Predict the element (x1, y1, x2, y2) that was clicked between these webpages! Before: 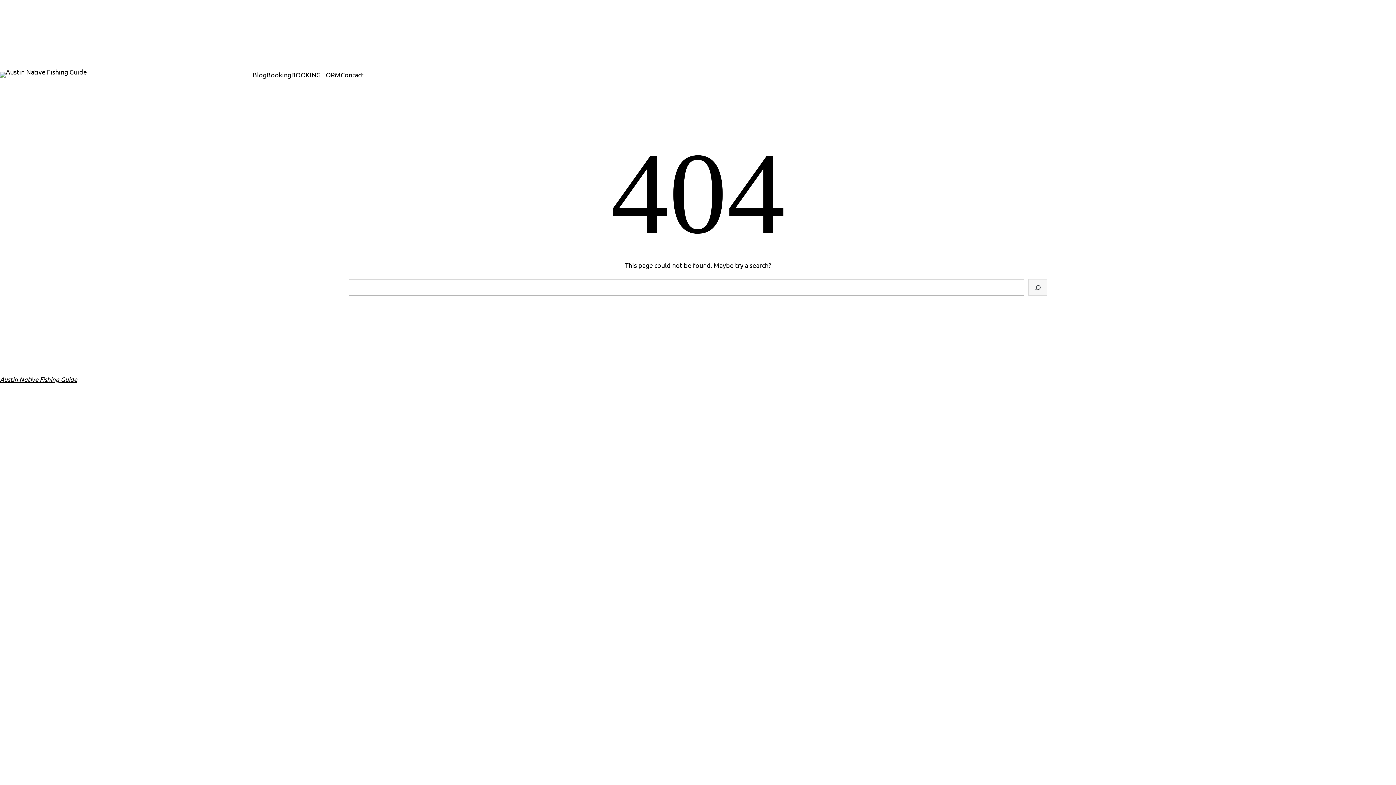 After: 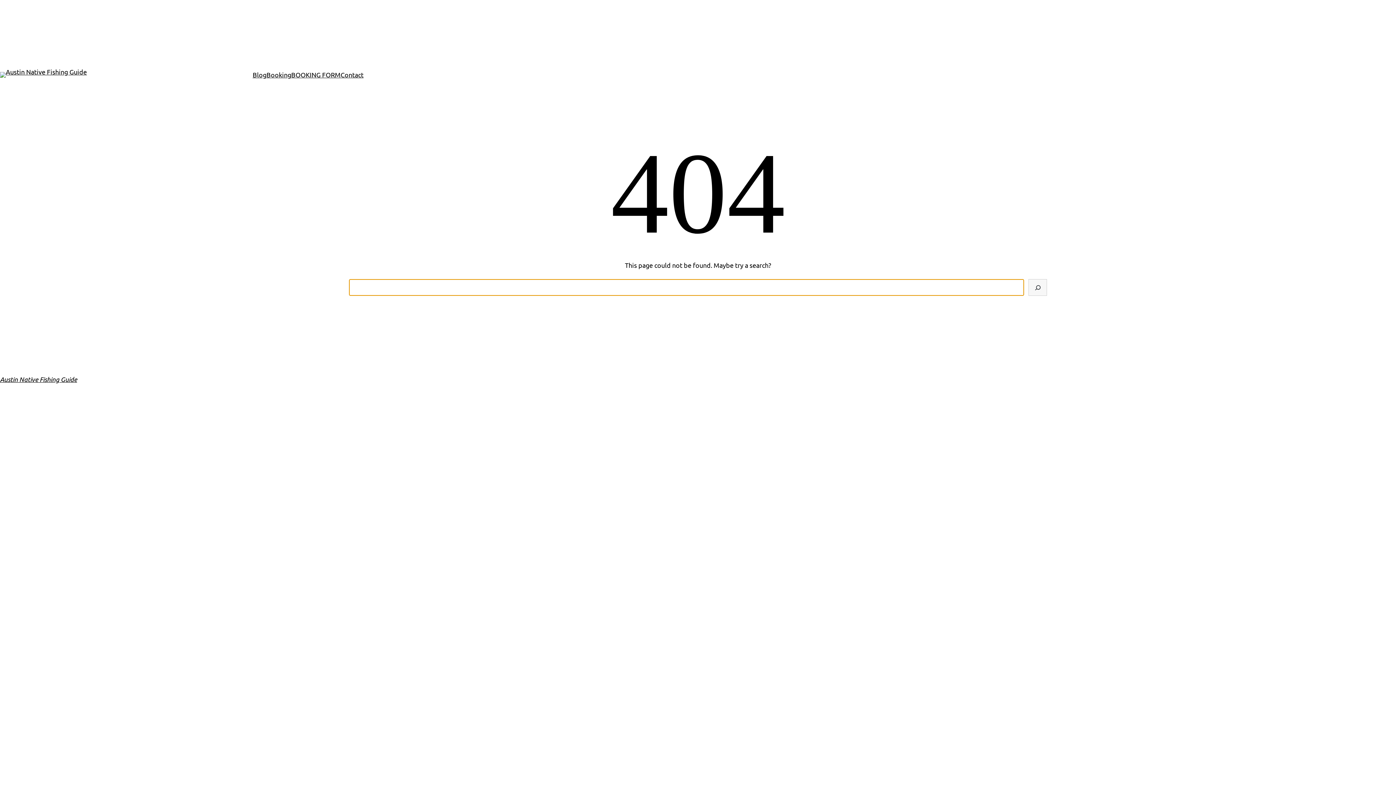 Action: label: Search bbox: (1028, 279, 1047, 296)